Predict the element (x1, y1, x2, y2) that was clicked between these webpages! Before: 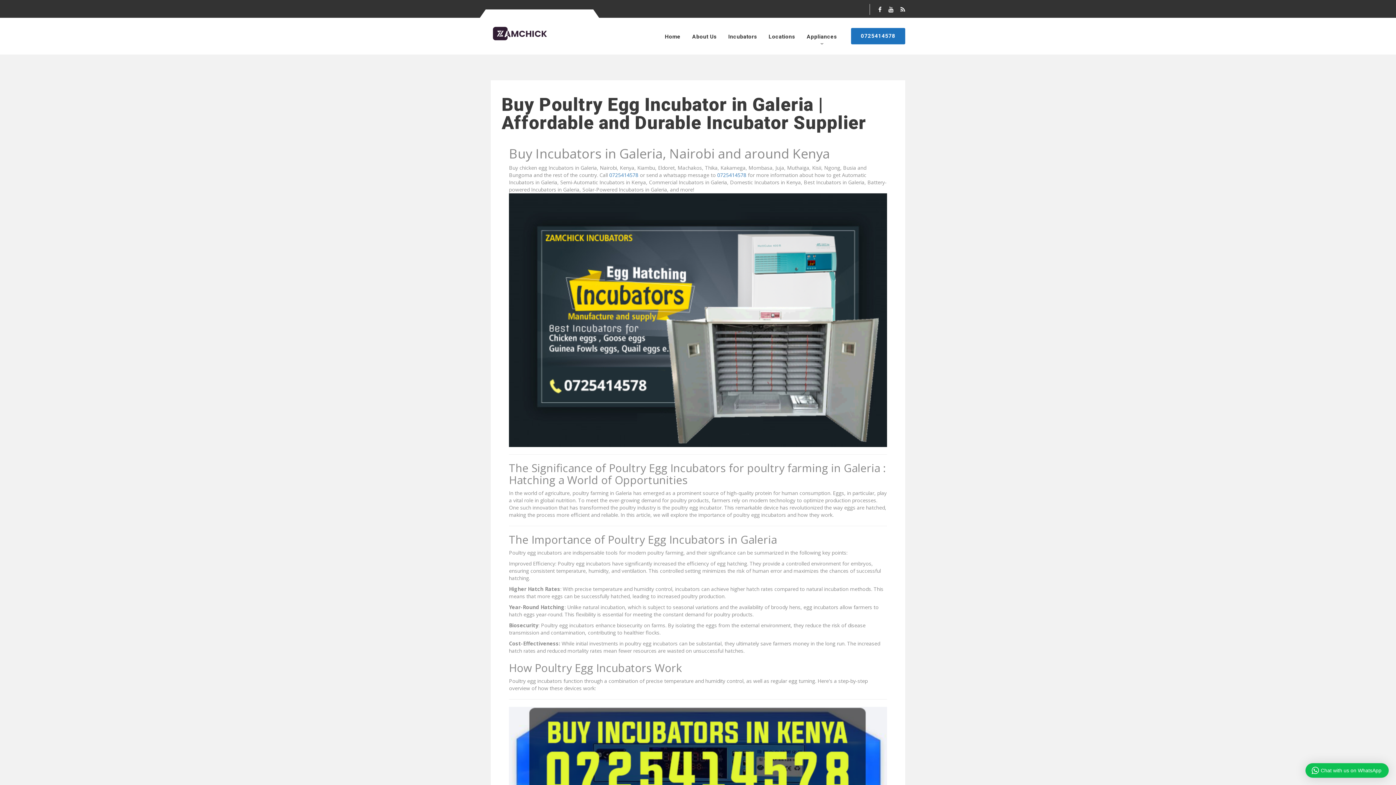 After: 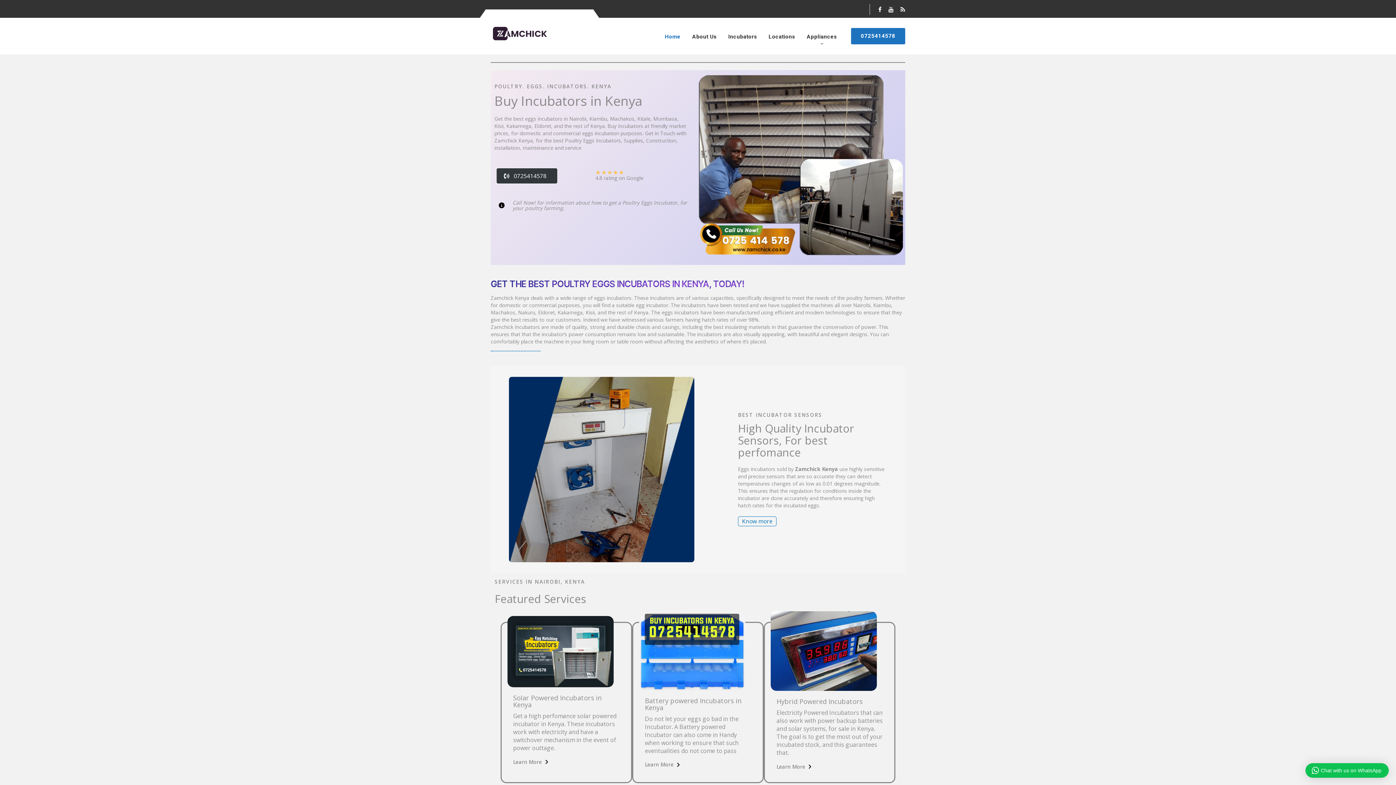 Action: bbox: (490, 21, 551, 44)